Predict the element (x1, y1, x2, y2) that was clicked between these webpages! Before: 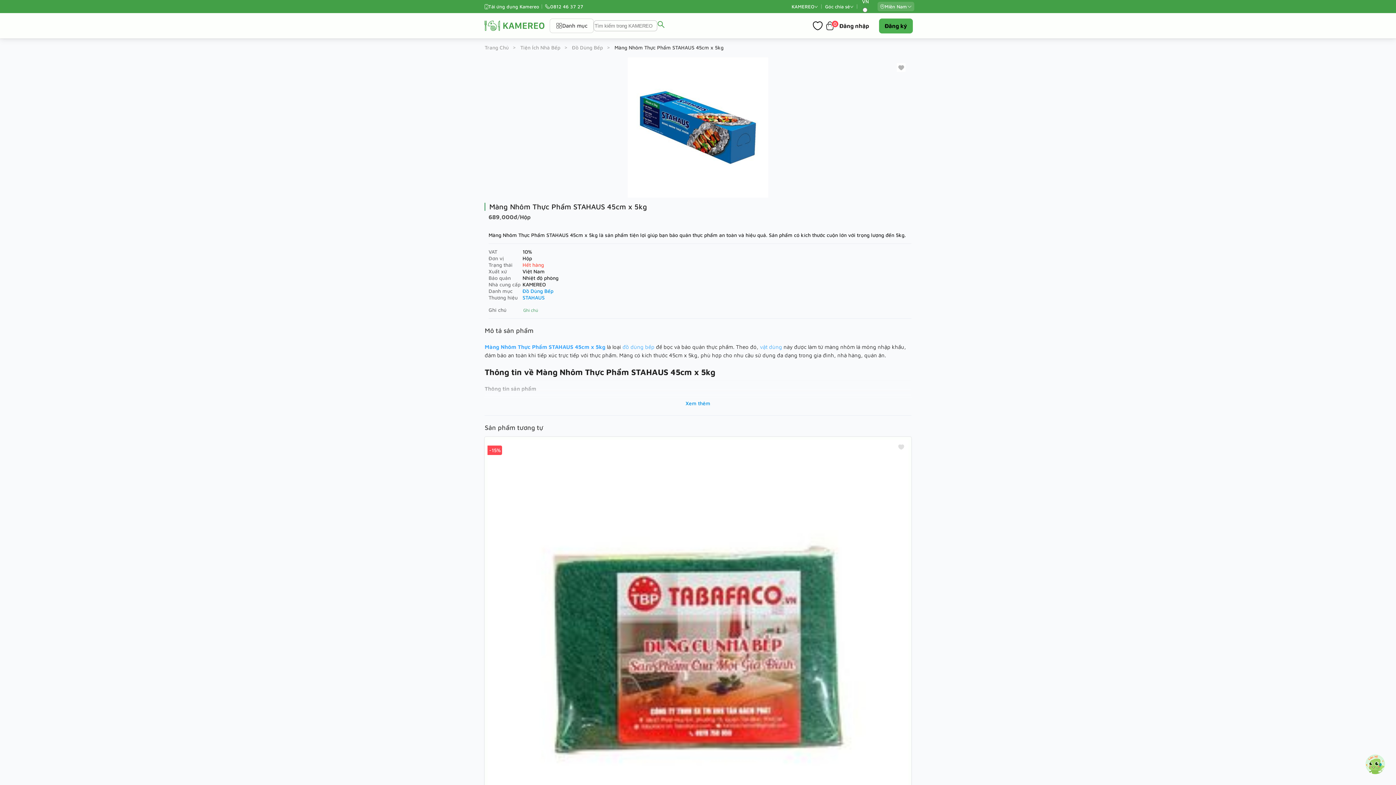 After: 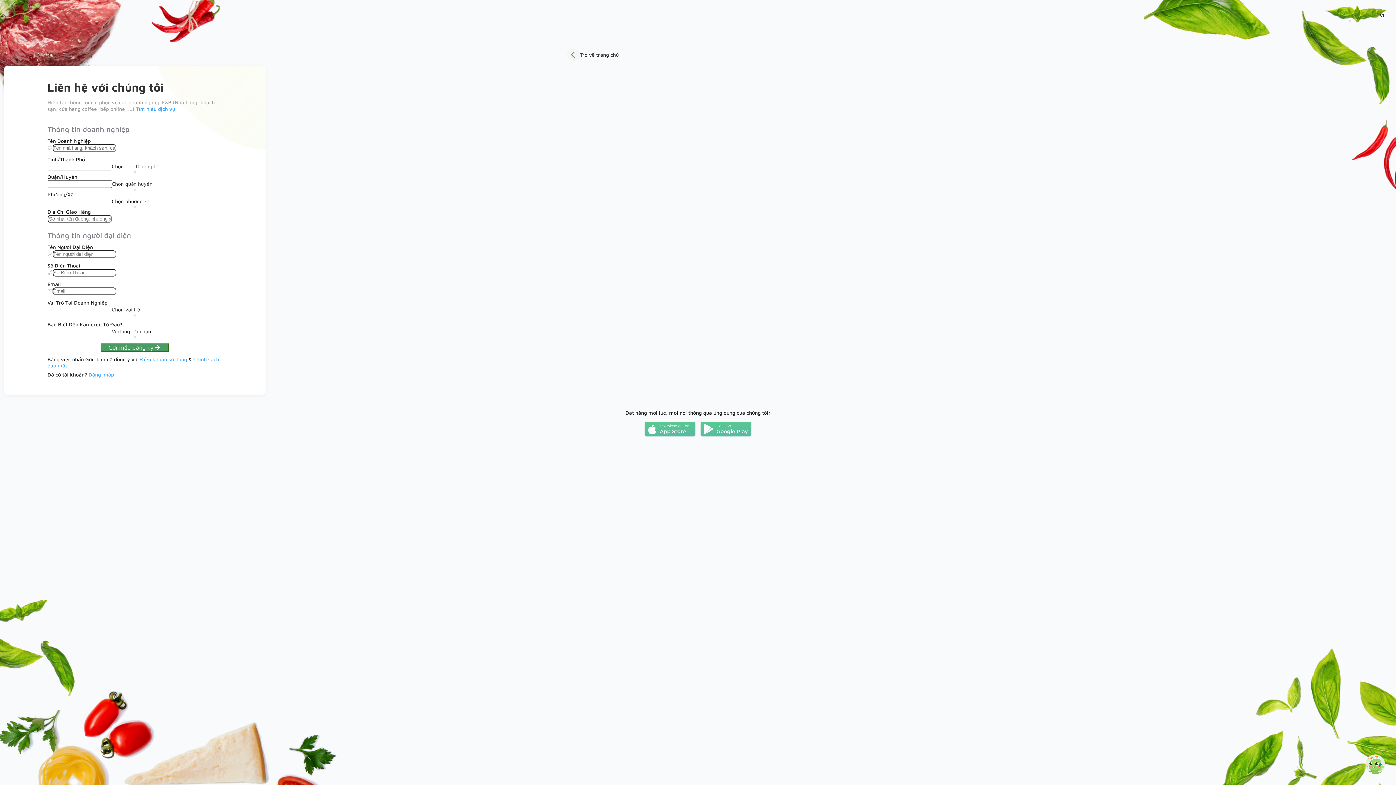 Action: bbox: (874, 13, 912, 38) label: Đăng ký